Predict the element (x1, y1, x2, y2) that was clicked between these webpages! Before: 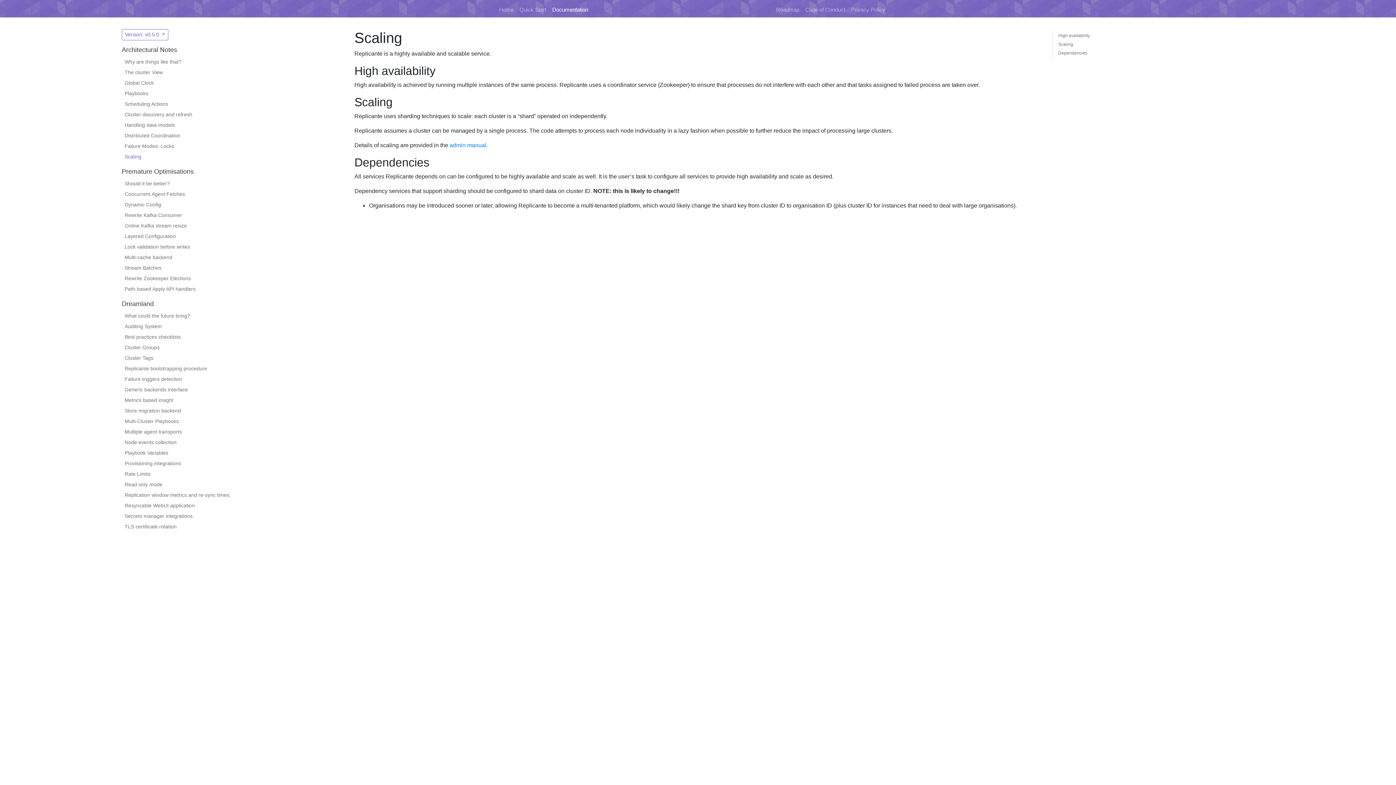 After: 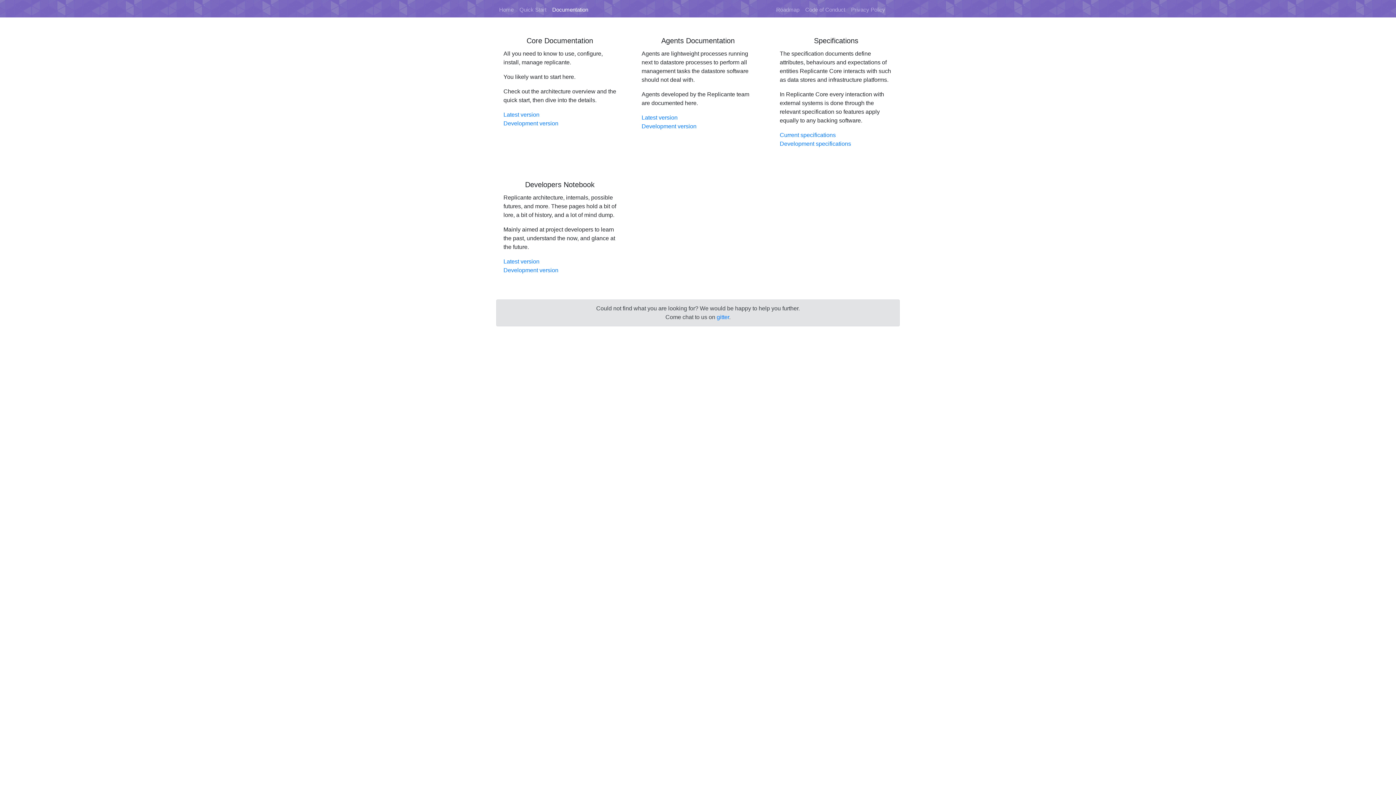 Action: label: Documentation bbox: (549, 2, 591, 16)